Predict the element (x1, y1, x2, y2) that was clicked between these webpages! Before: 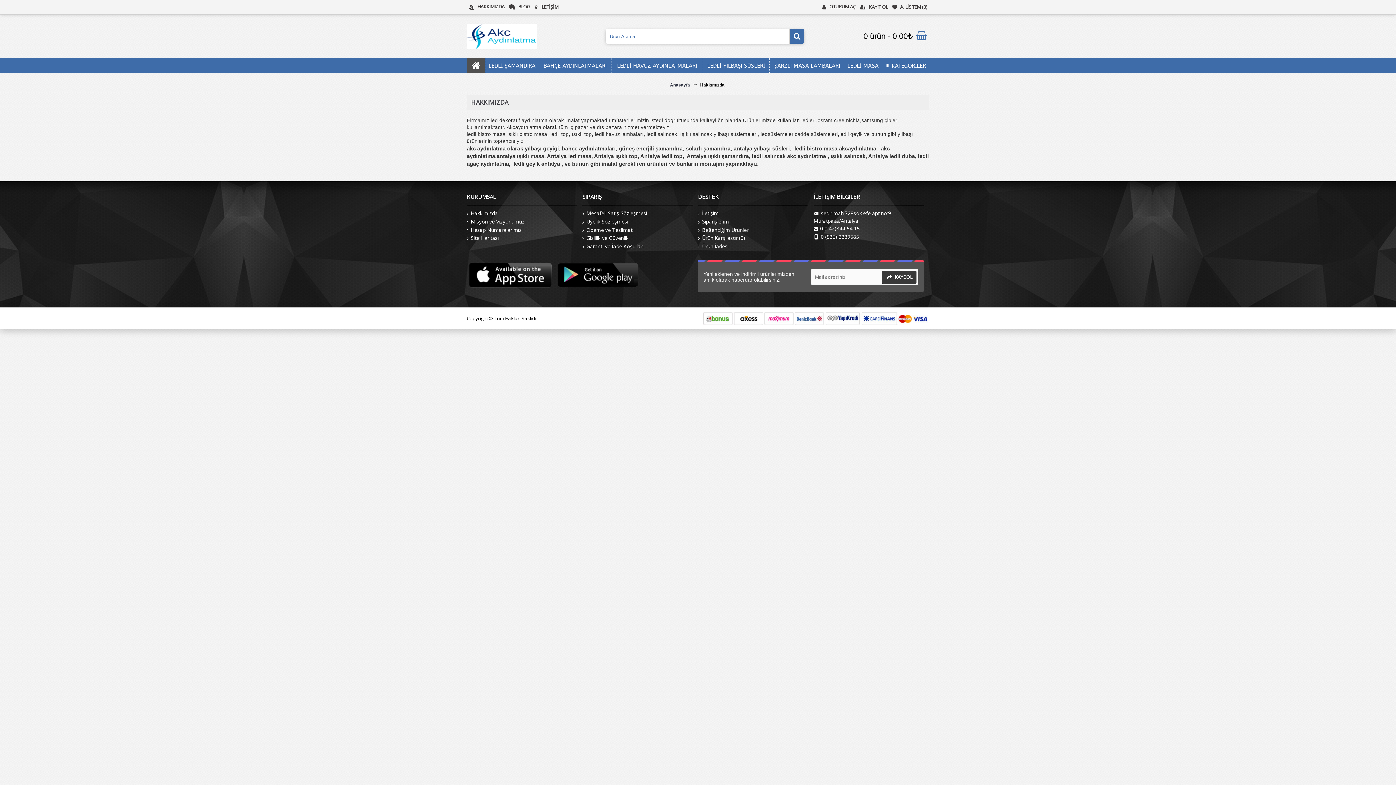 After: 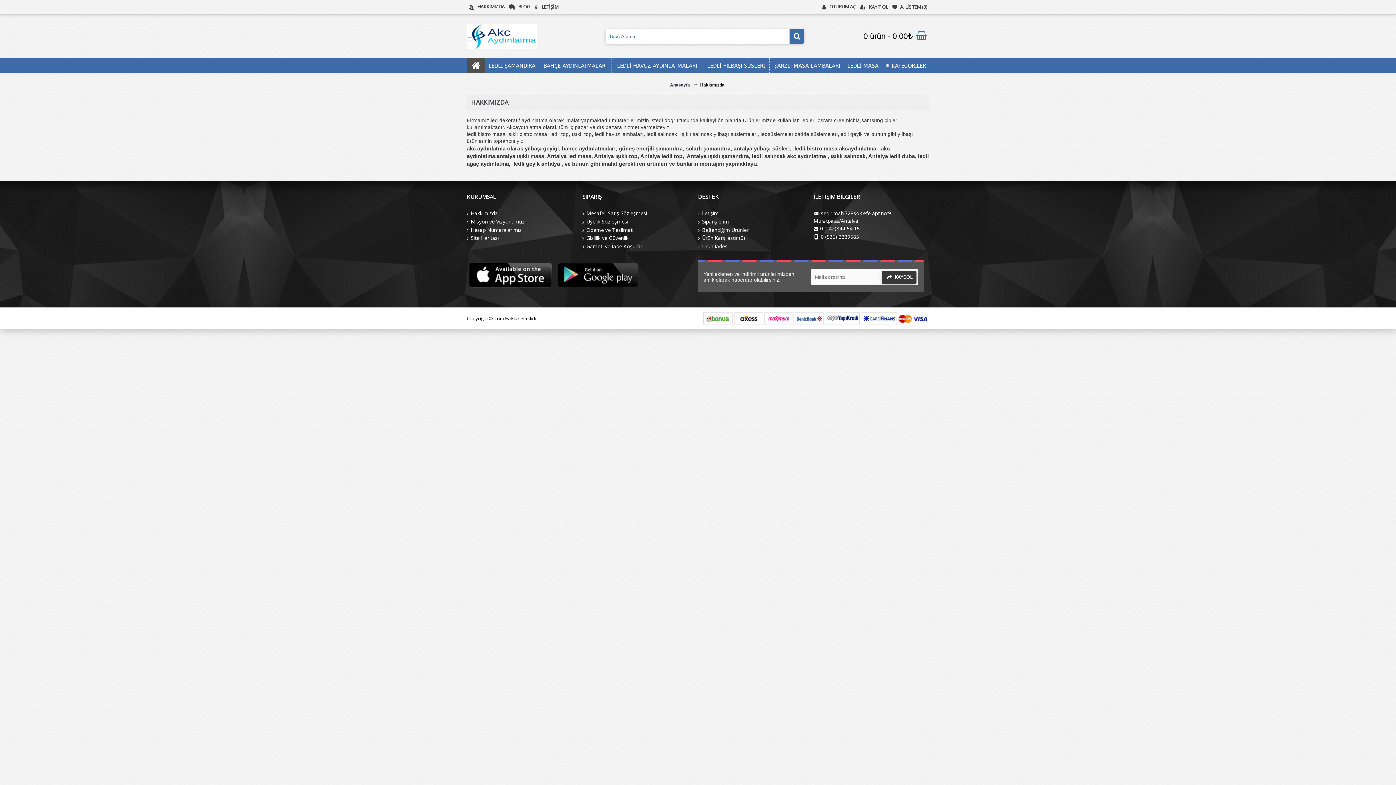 Action: label: KAYDOL bbox: (882, 270, 916, 283)